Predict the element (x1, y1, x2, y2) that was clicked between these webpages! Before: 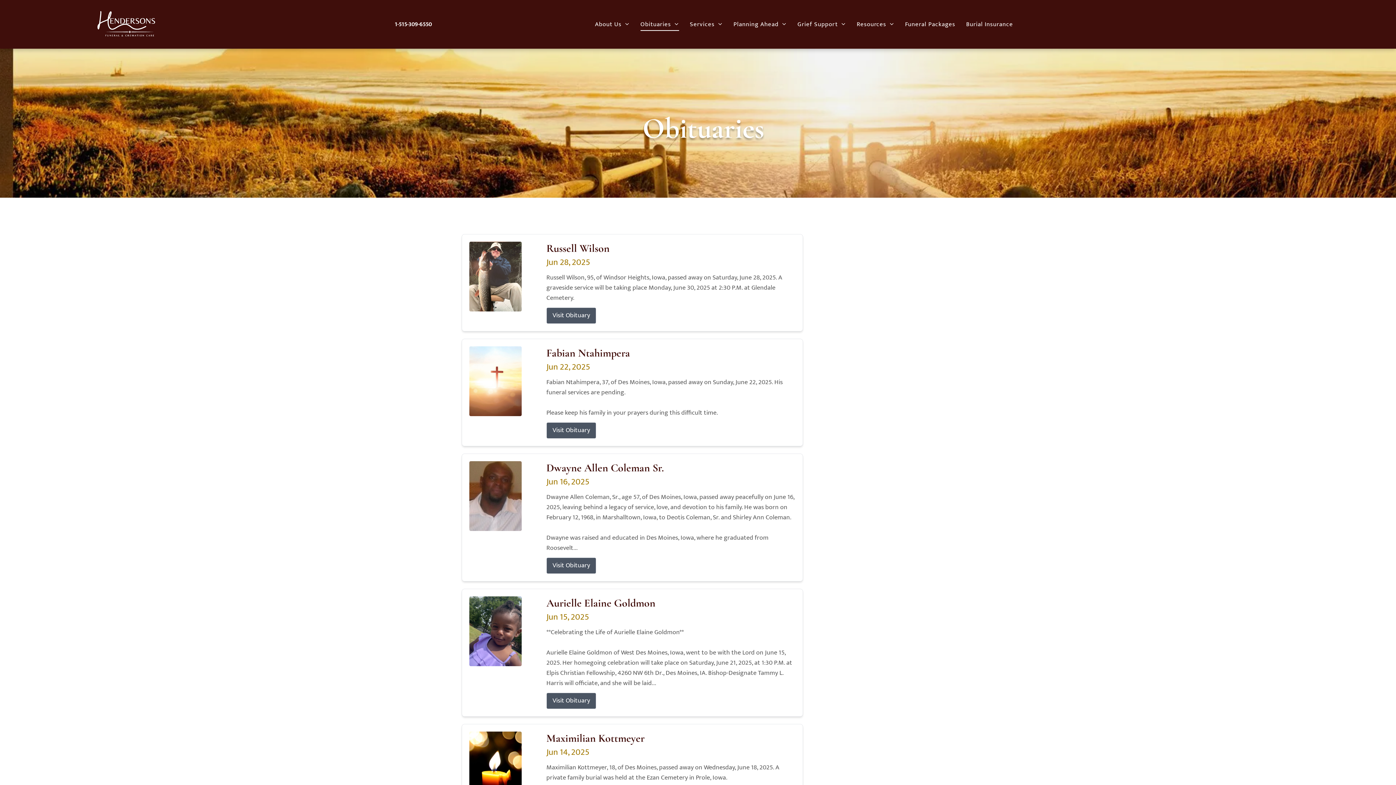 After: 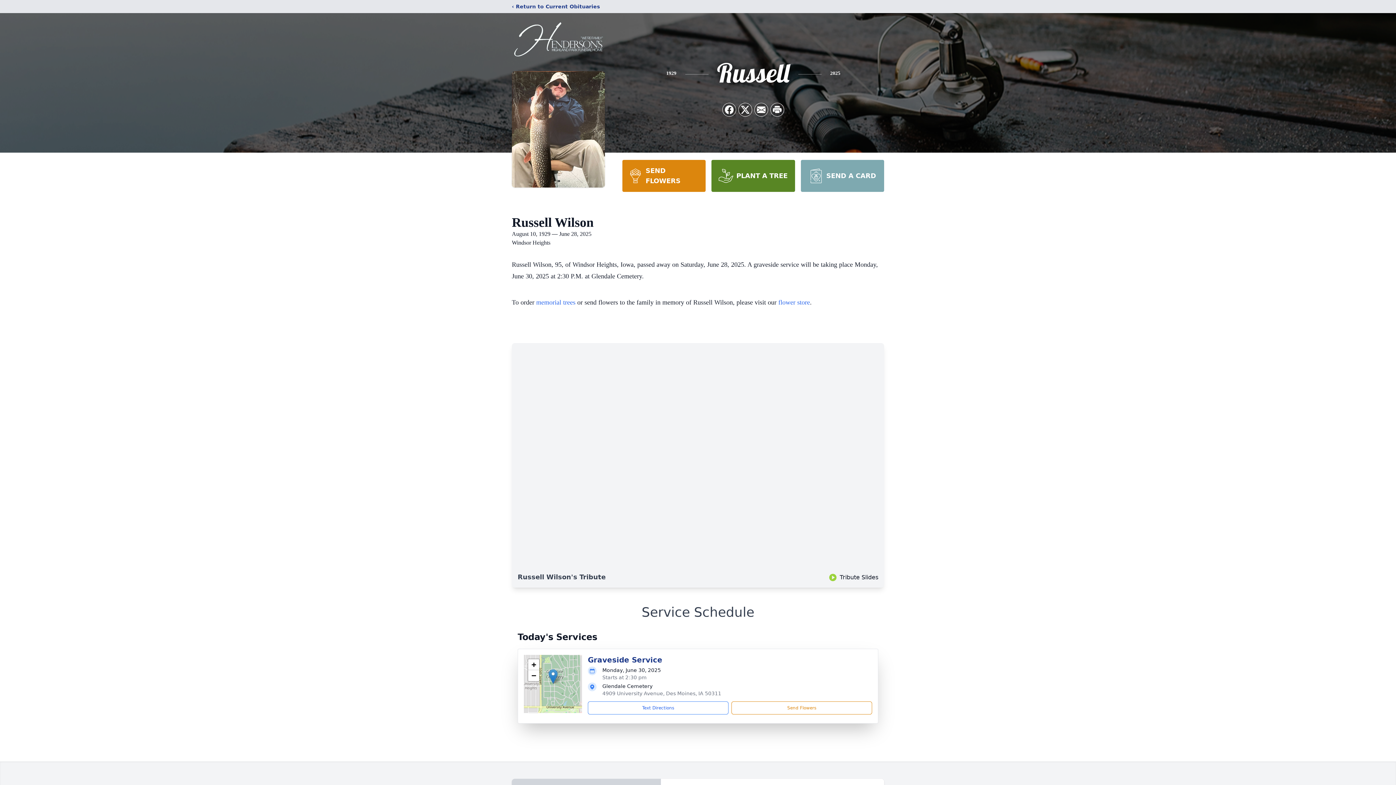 Action: bbox: (546, 307, 596, 324) label: Visit Obituary